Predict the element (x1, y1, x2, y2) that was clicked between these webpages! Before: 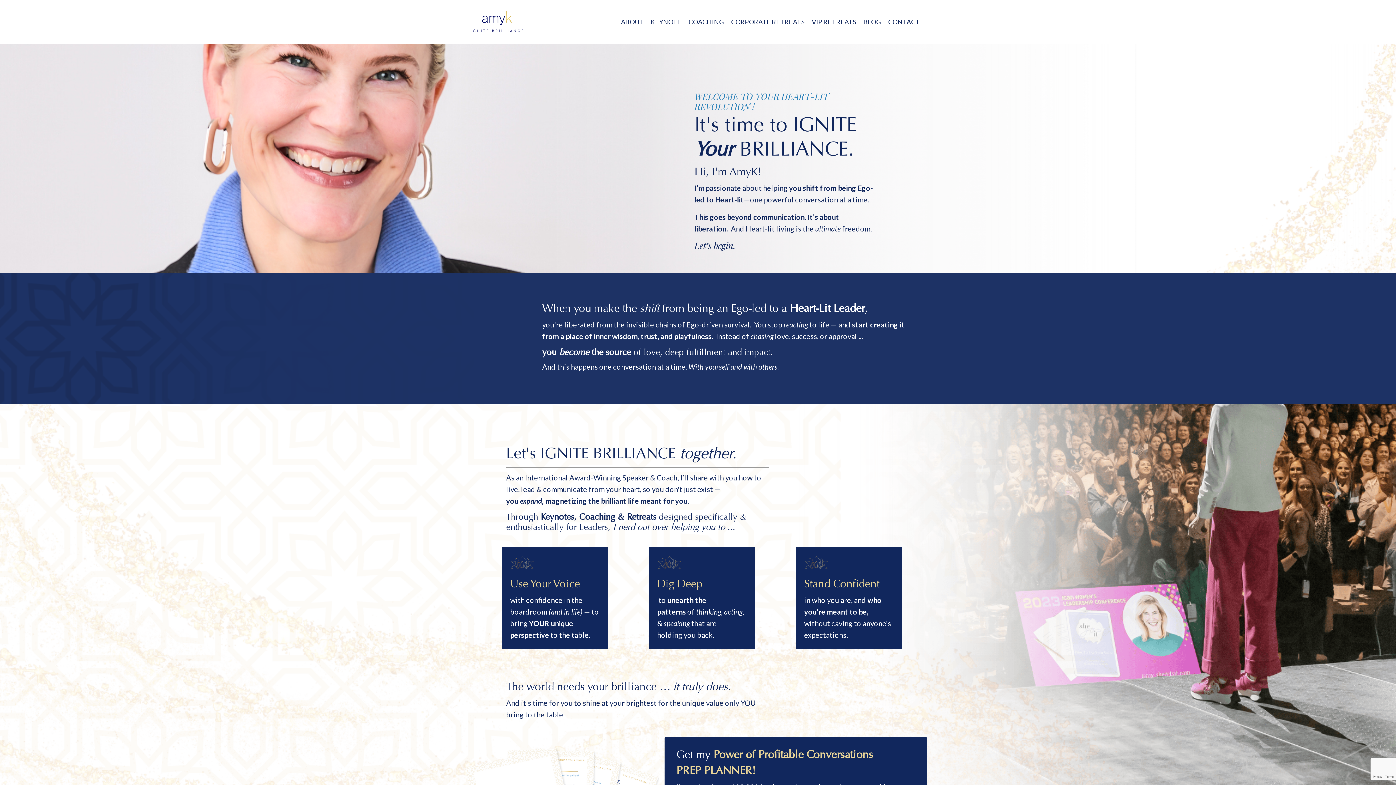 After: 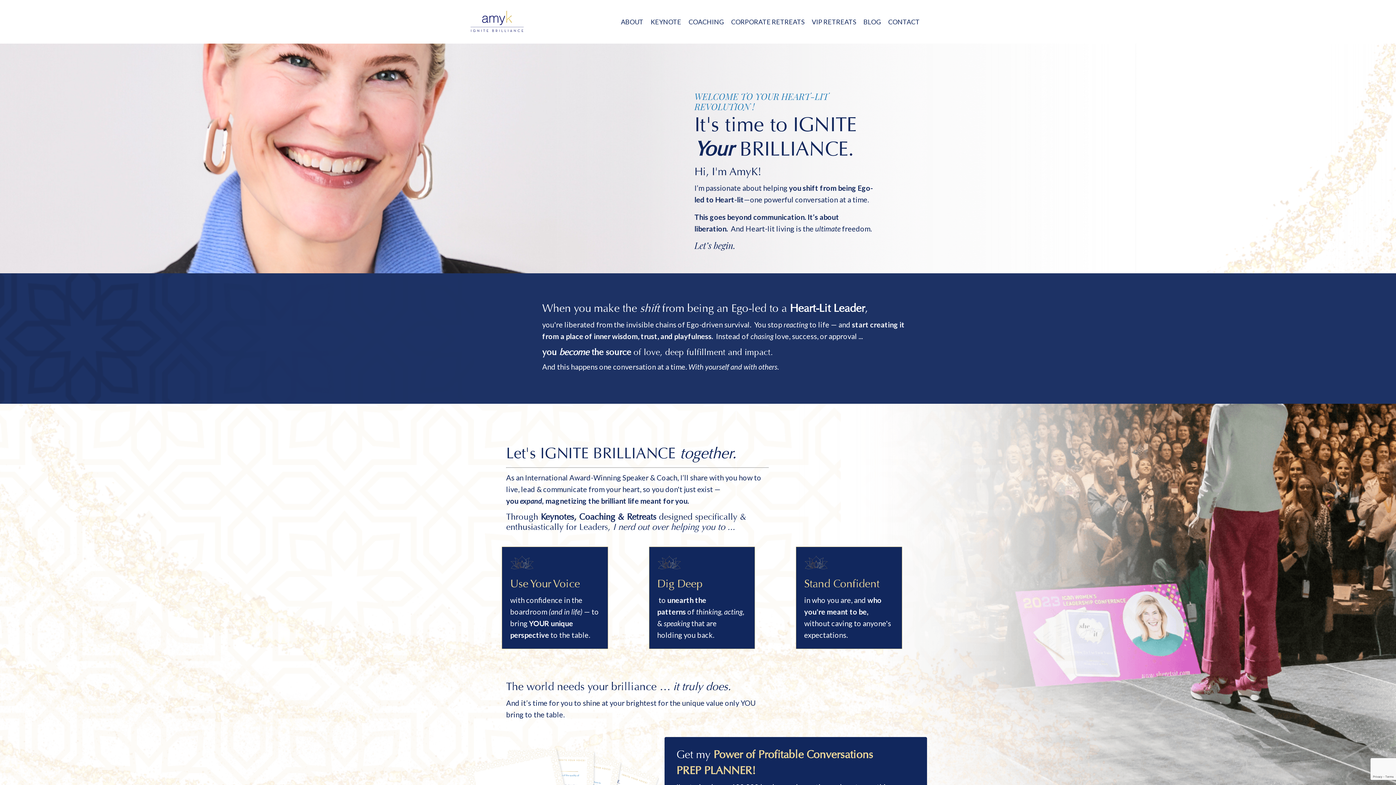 Action: bbox: (469, 7, 525, 35)